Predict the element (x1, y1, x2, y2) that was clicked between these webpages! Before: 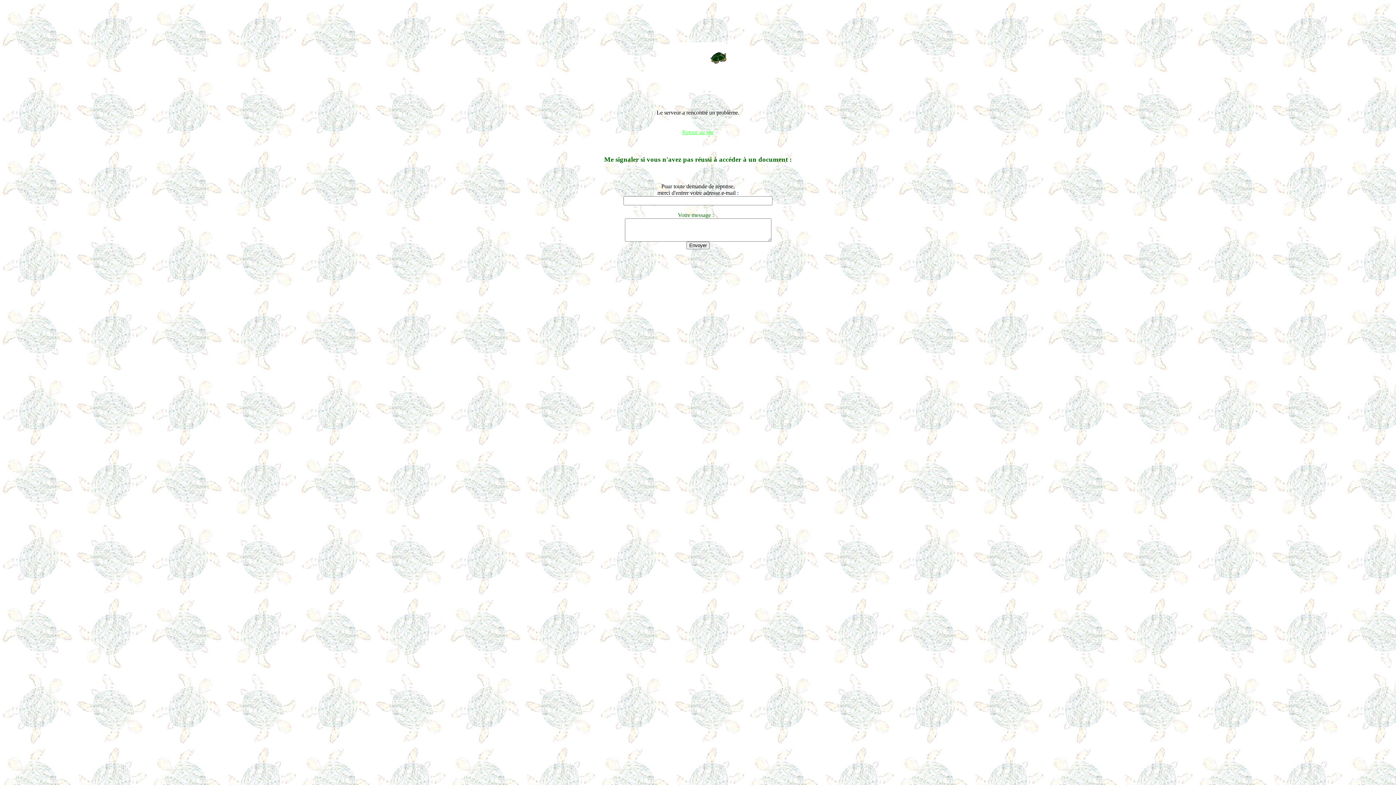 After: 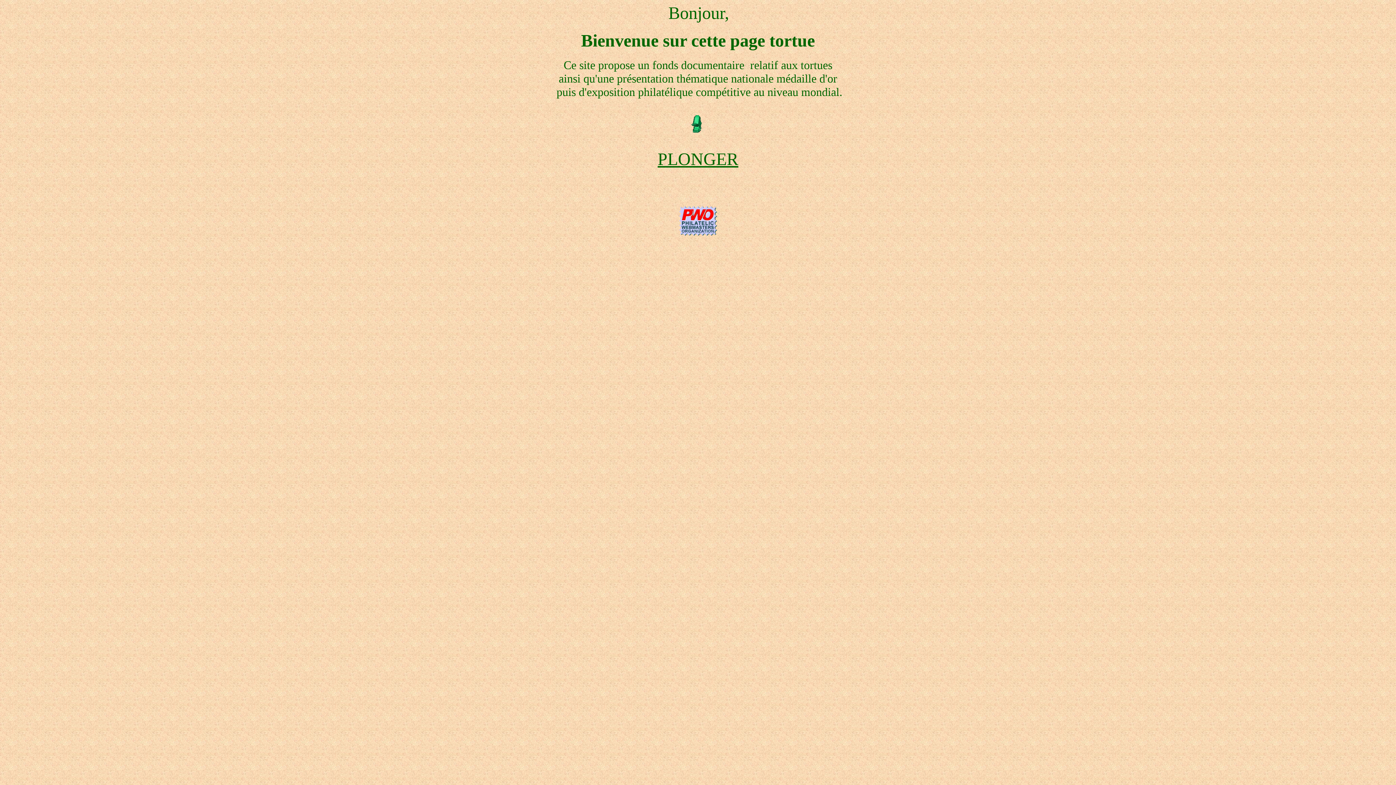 Action: bbox: (686, 241, 709, 249) label: Envoyer